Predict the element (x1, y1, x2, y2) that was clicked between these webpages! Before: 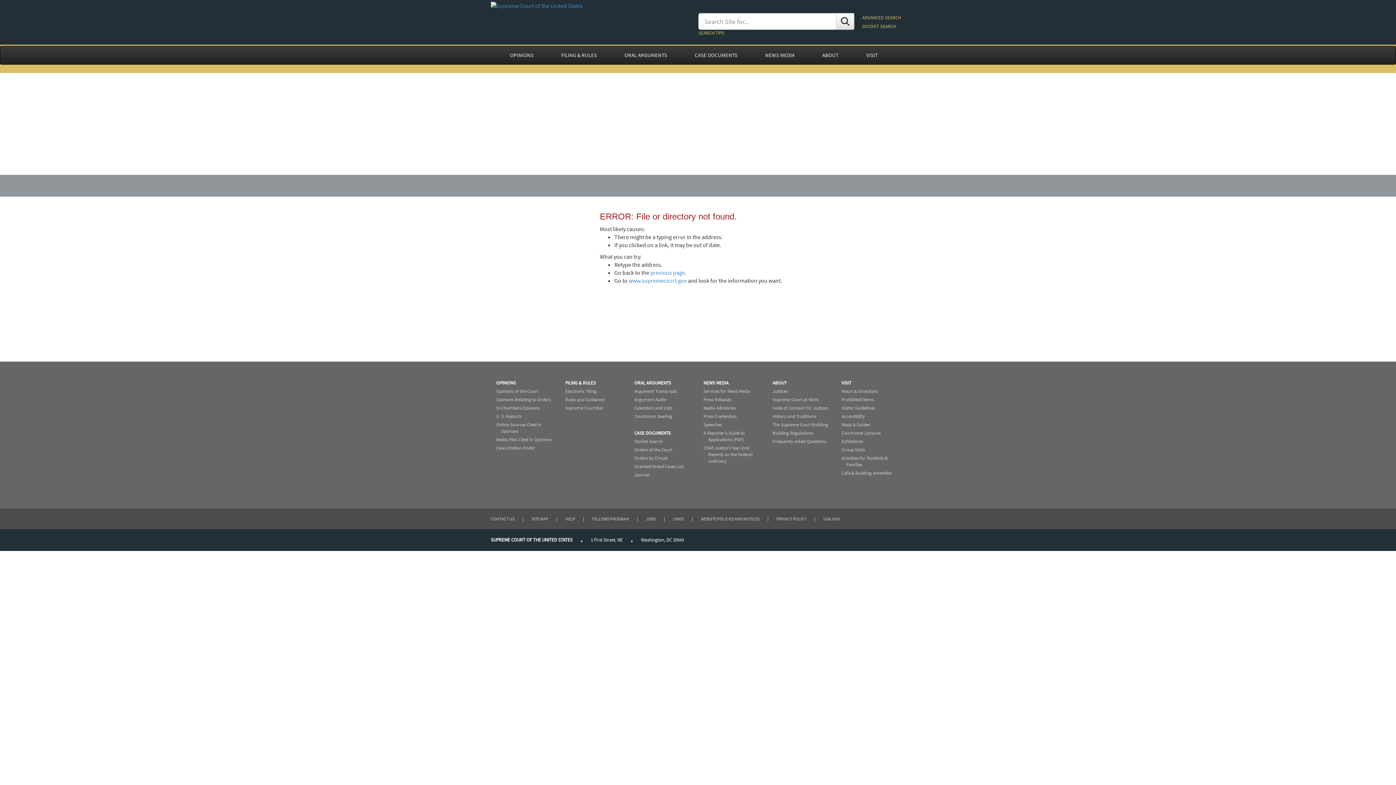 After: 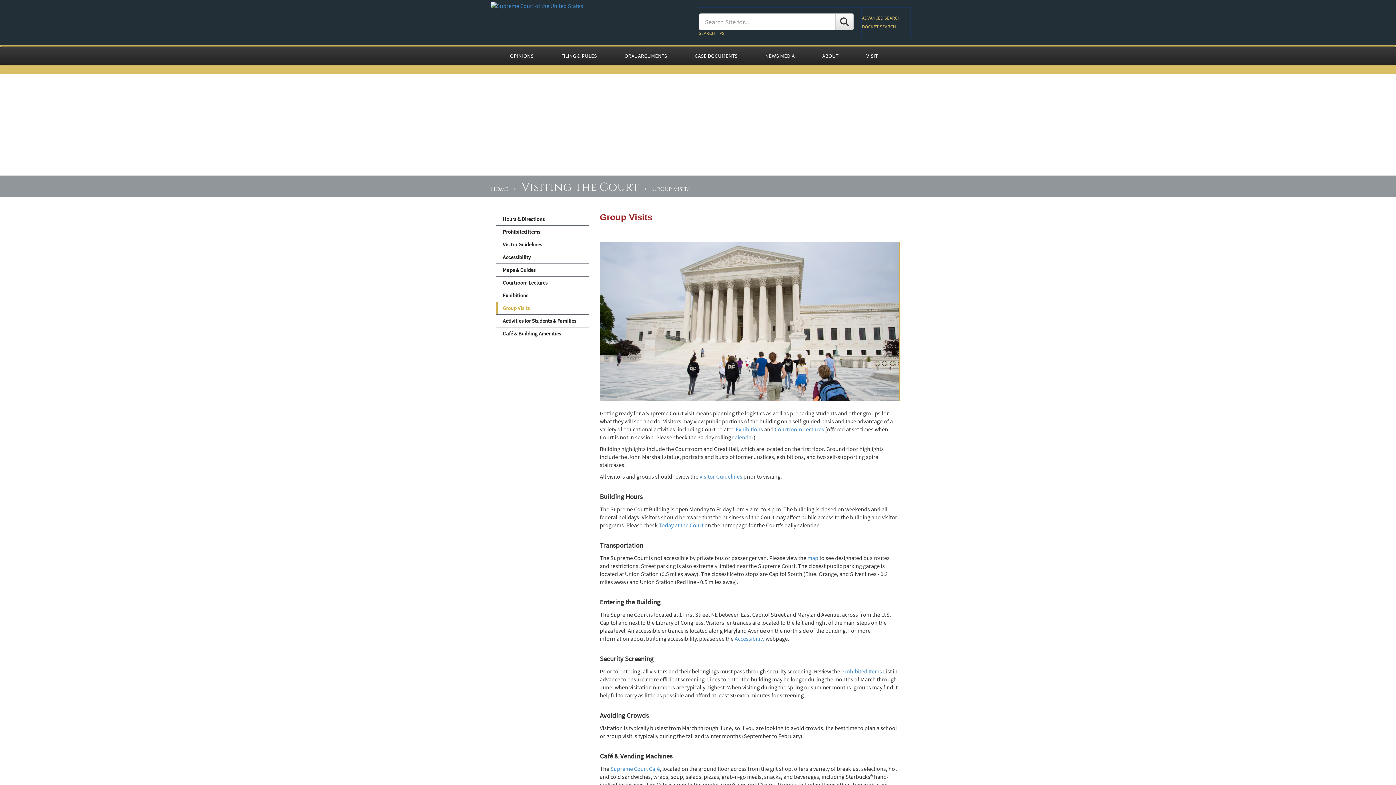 Action: bbox: (841, 446, 865, 453) label: Group Visits